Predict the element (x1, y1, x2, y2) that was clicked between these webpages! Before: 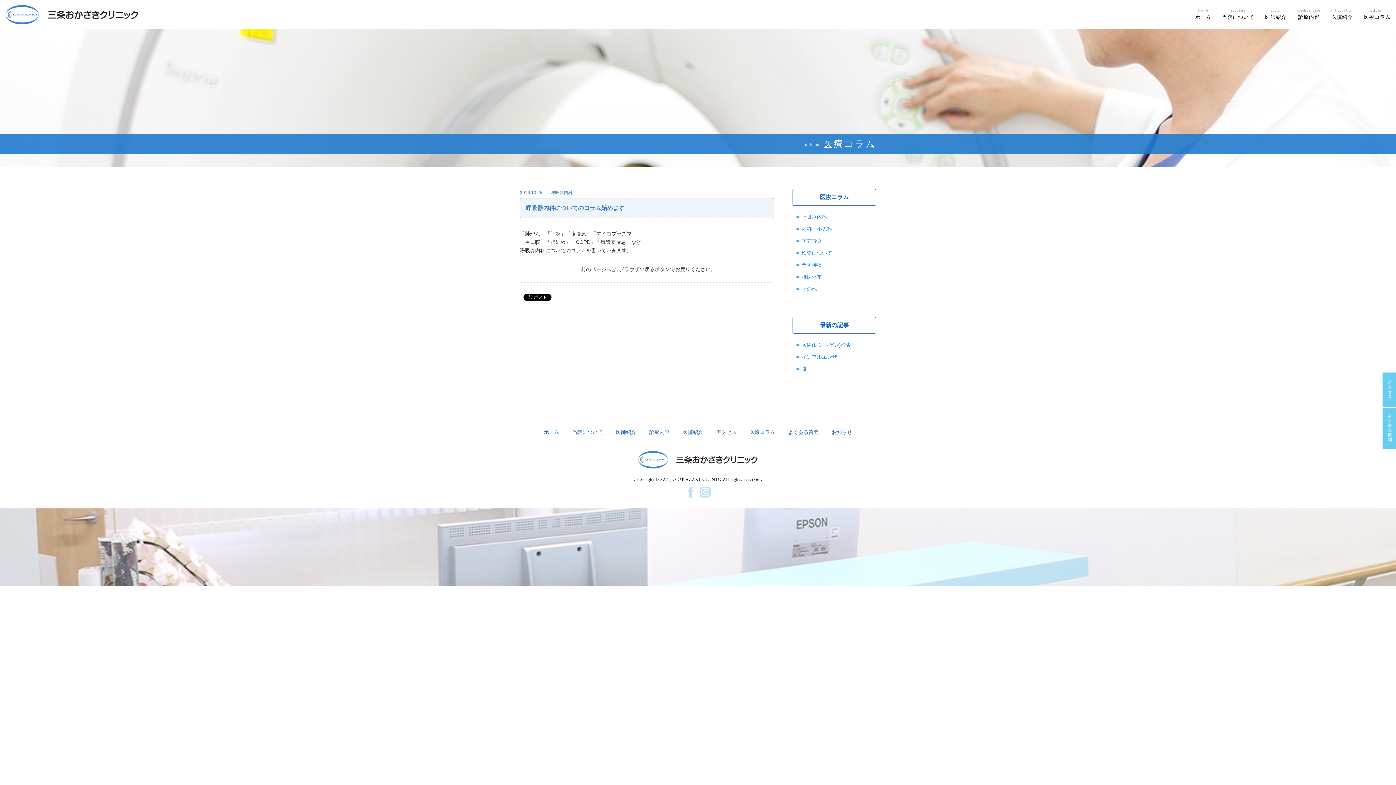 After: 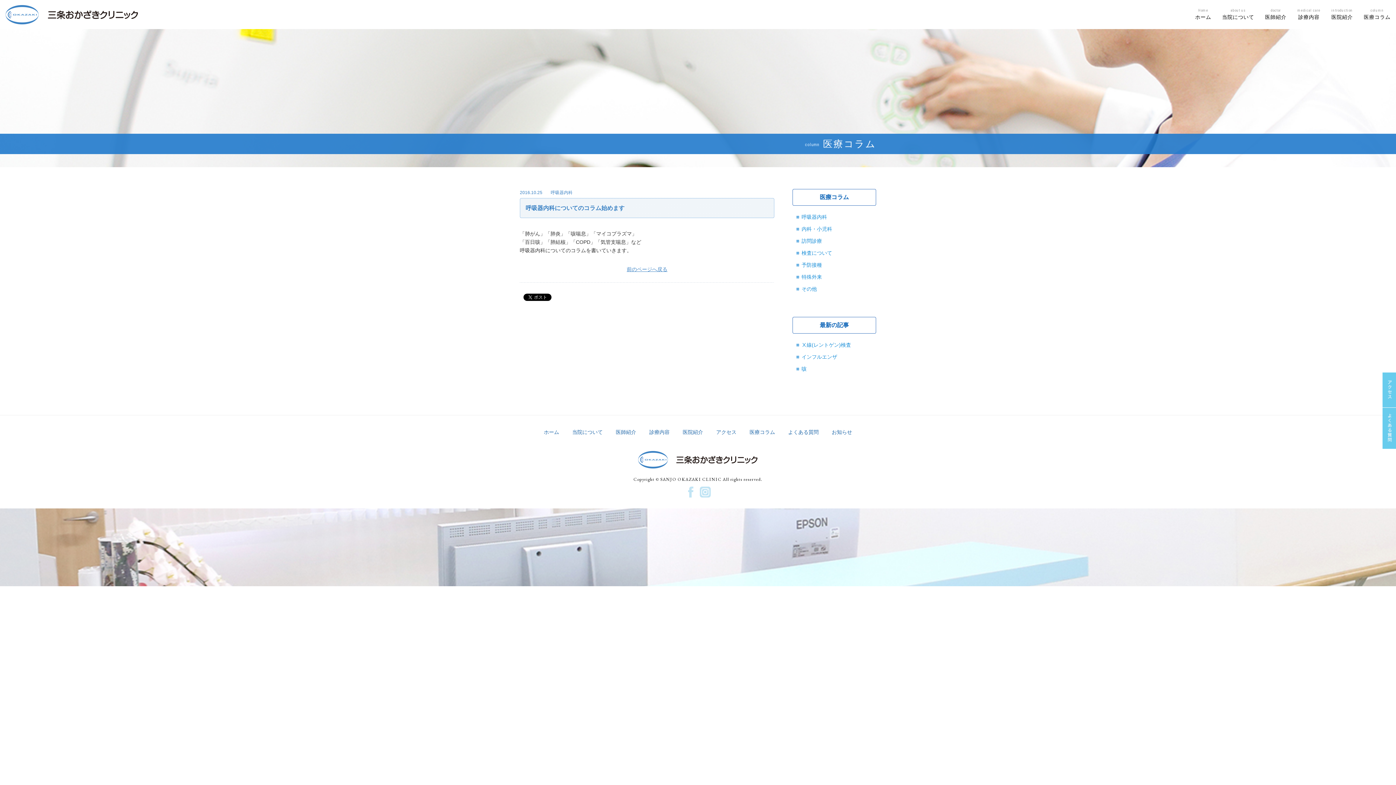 Action: label: 呼吸器内科についてのコラム始めます bbox: (525, 205, 624, 211)